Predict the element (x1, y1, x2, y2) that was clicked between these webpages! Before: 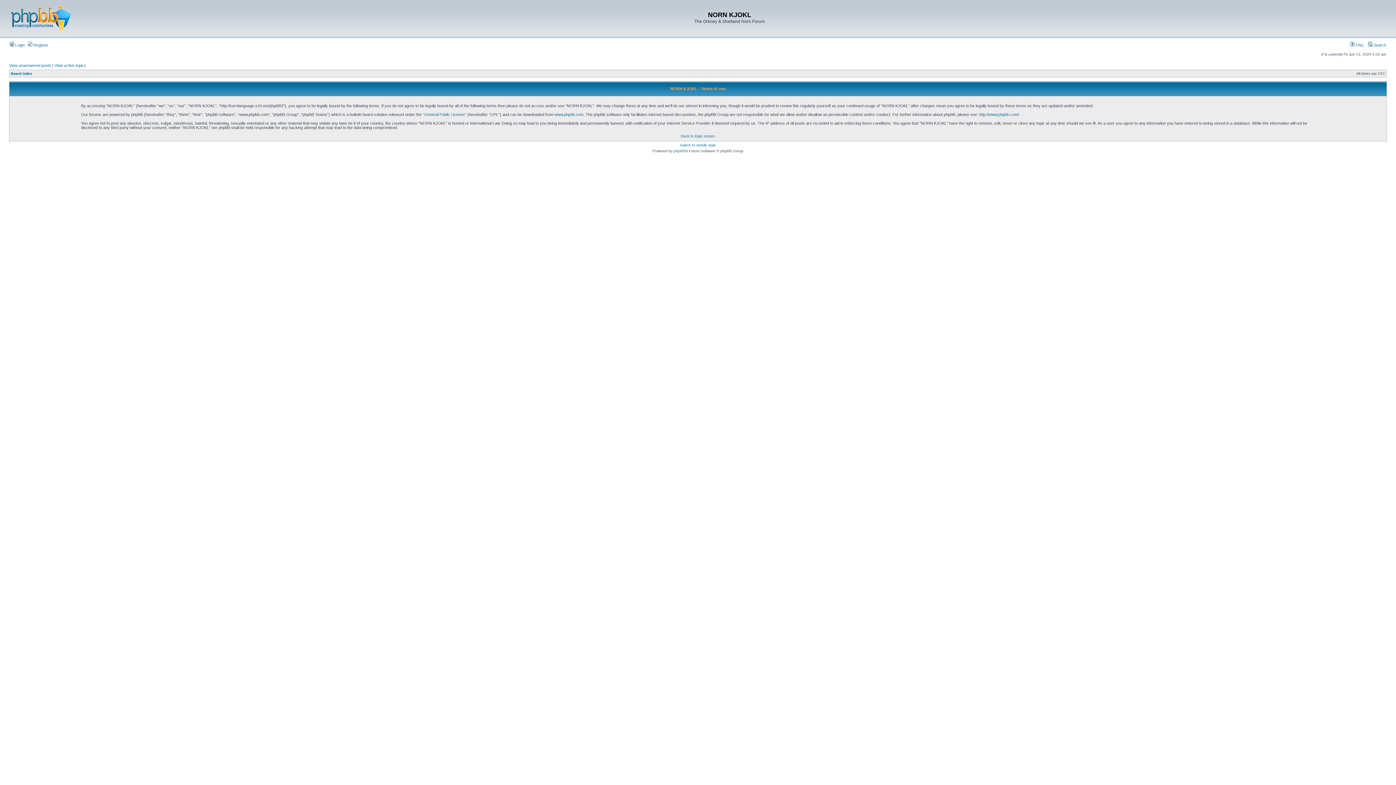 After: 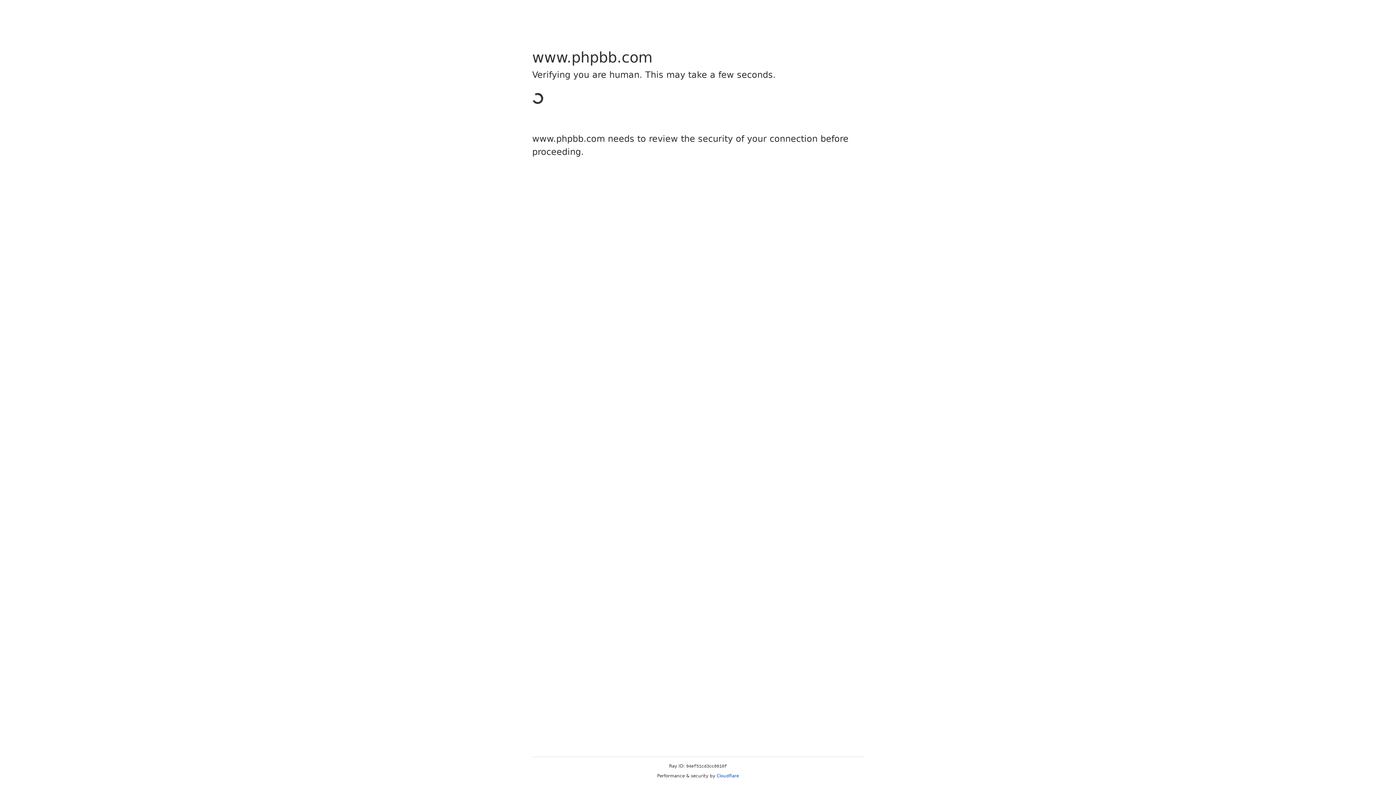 Action: bbox: (673, 149, 685, 153) label: phpBB